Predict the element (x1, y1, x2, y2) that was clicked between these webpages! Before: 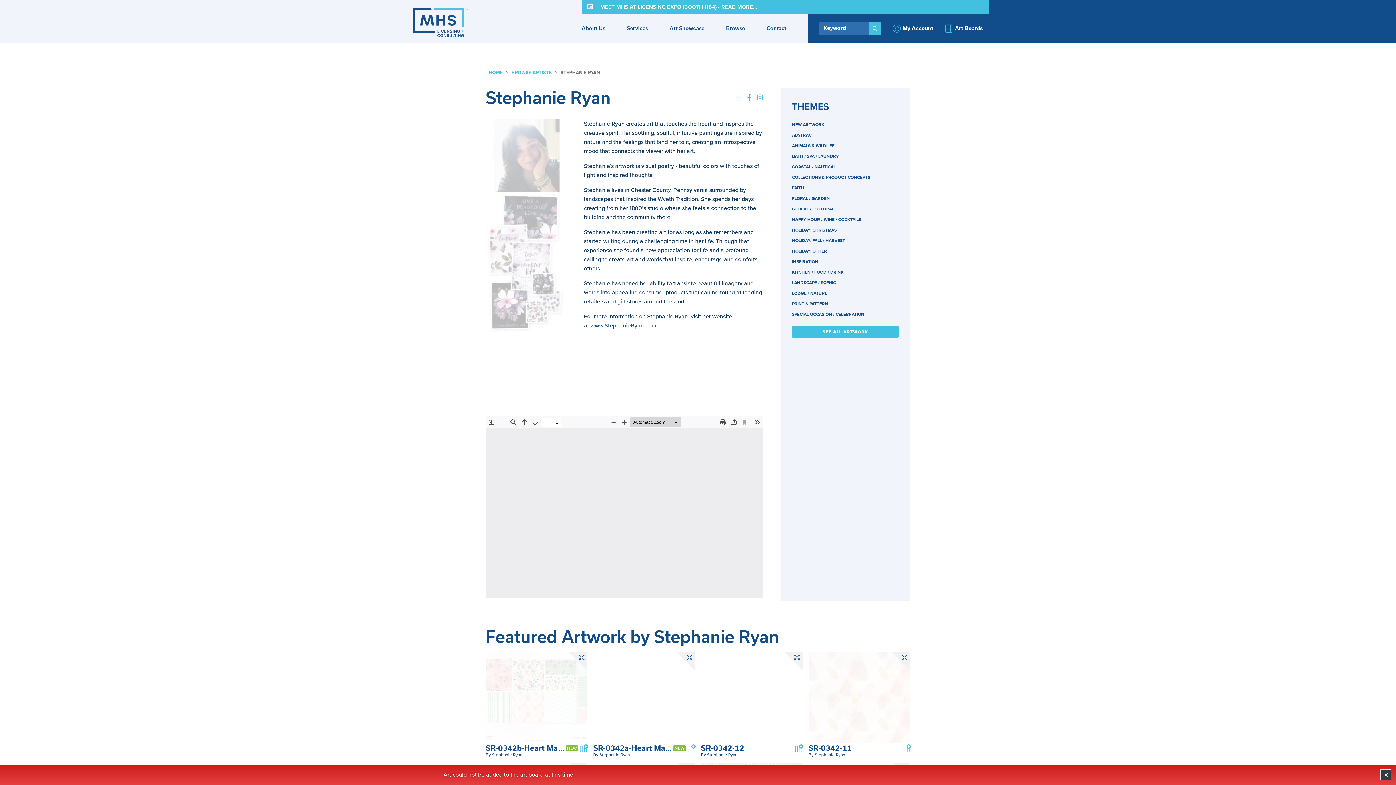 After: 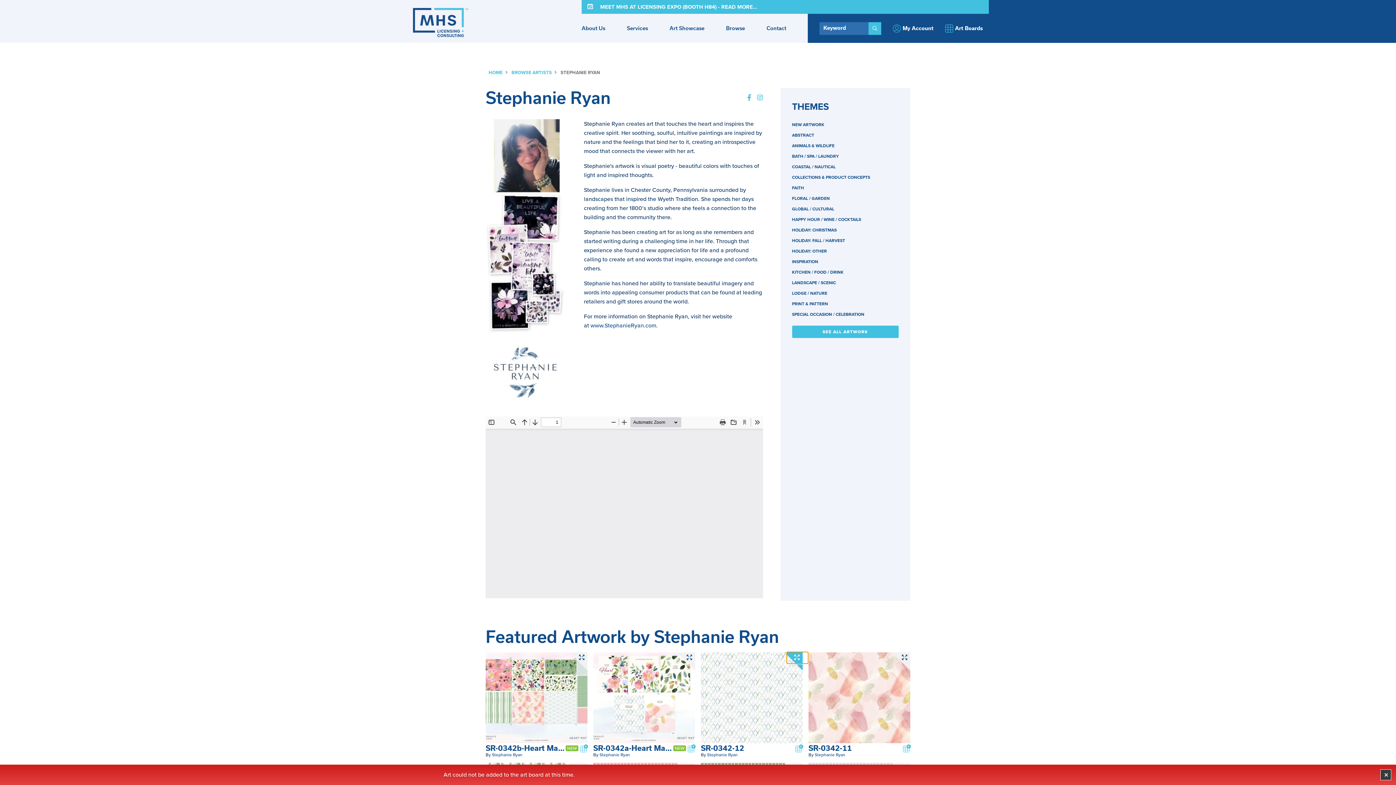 Action: label: Quick Look bbox: (792, 652, 802, 663)